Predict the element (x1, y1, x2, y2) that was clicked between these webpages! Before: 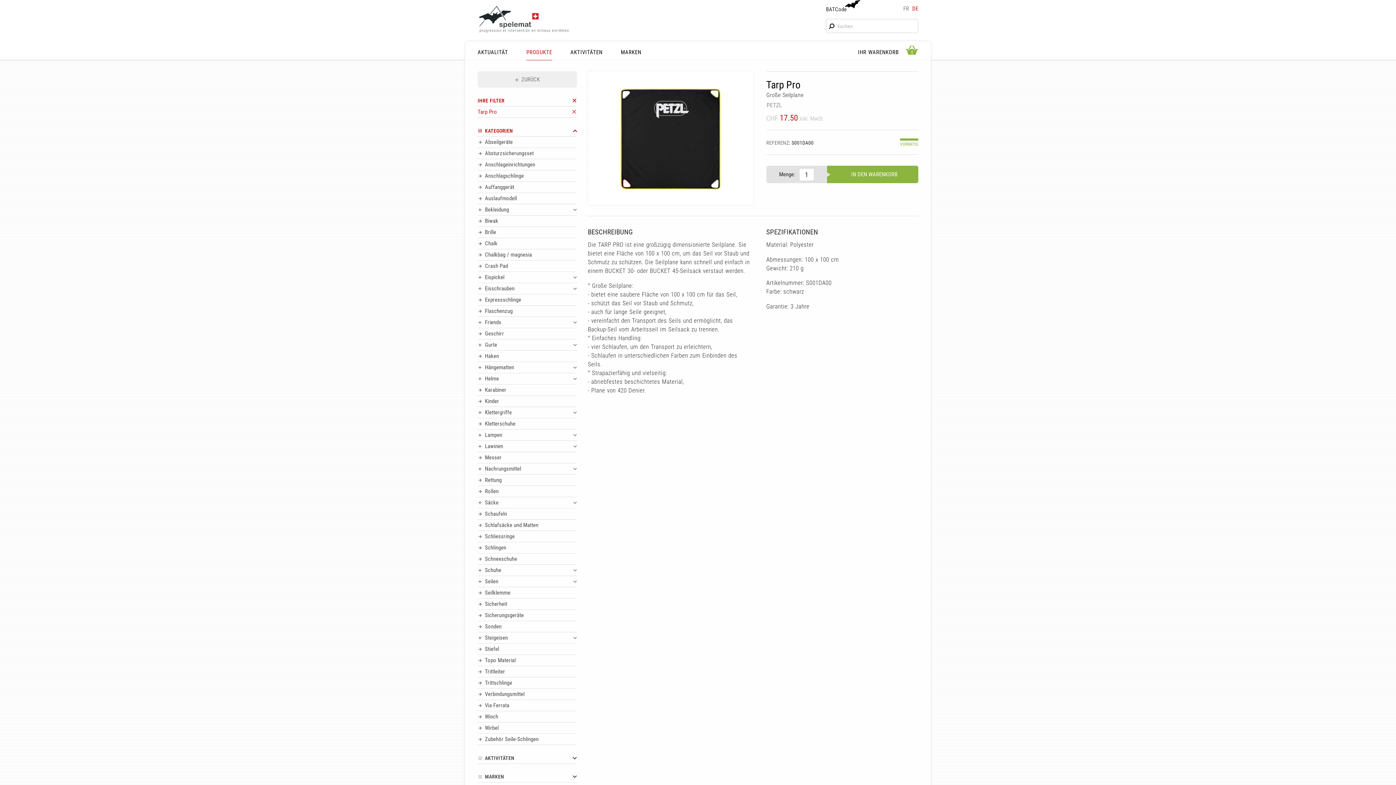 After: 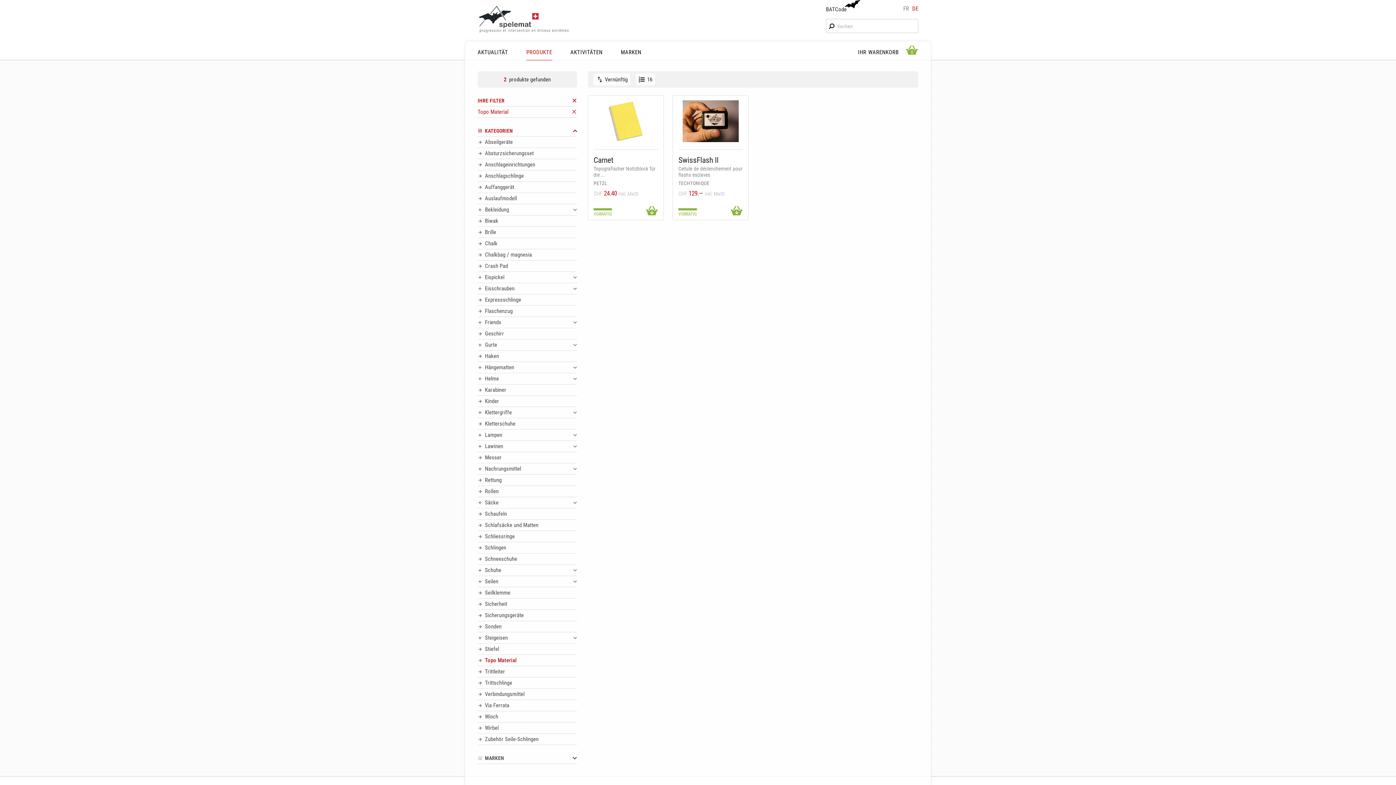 Action: label: Topo Material bbox: (477, 655, 577, 666)